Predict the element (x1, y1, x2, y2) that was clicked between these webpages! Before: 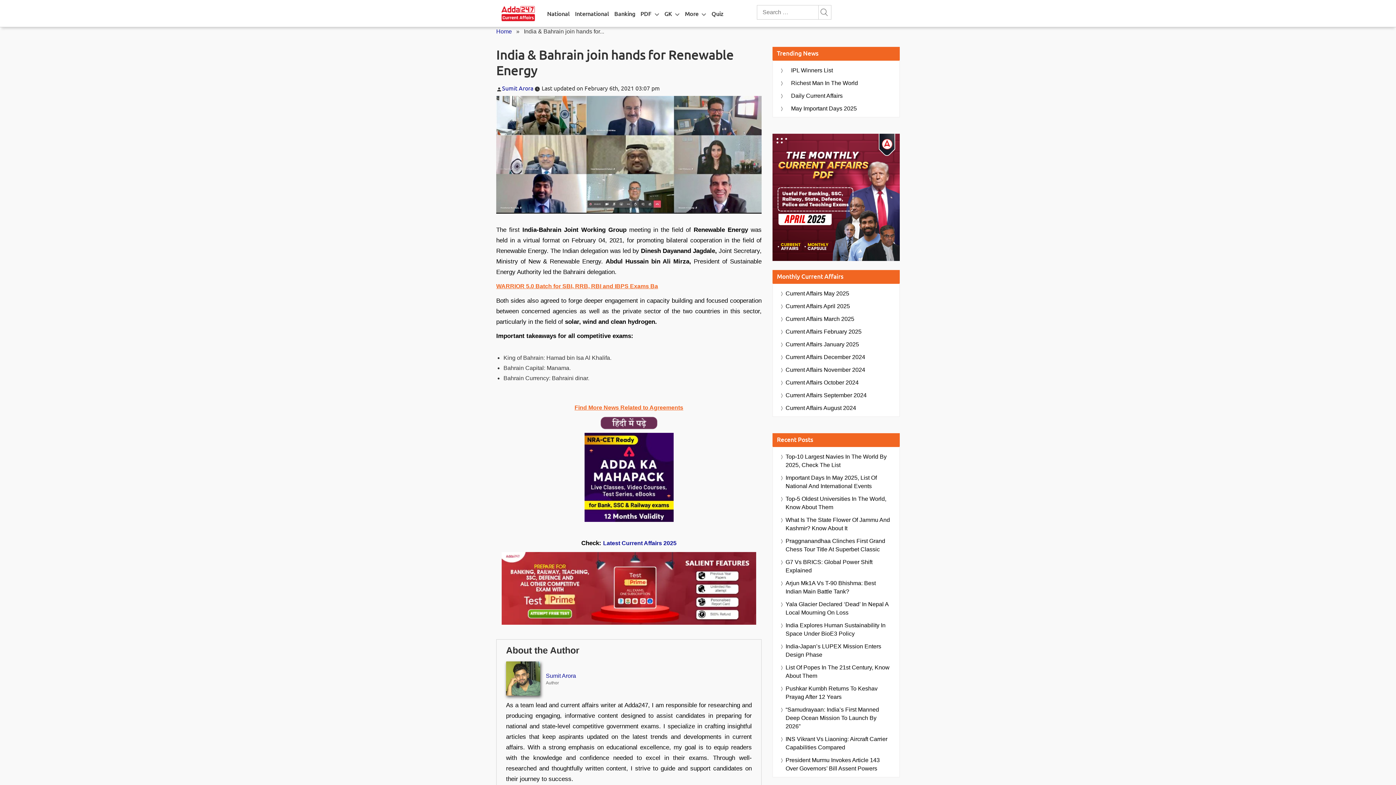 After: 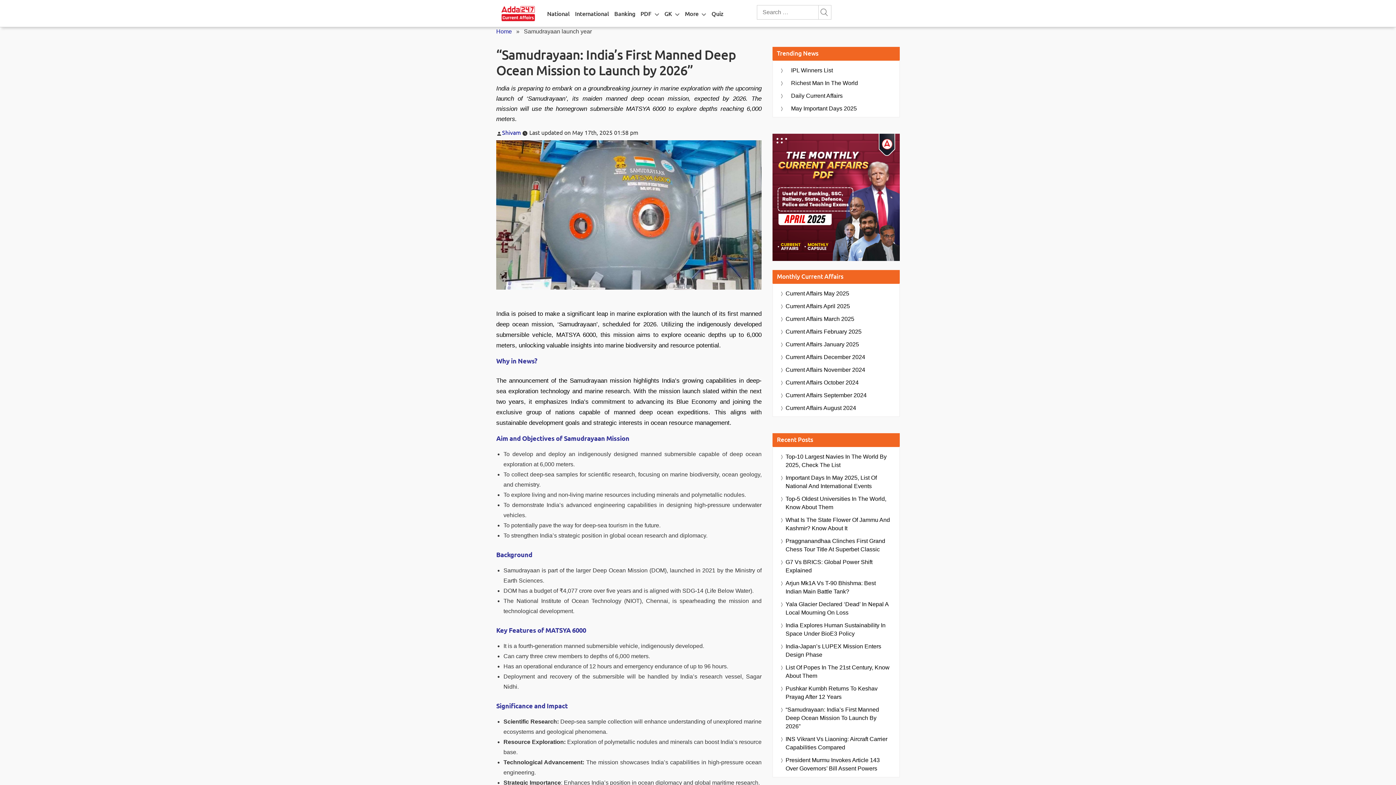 Action: bbox: (785, 705, 892, 730) label: “Samudrayaan: India’s First Manned Deep Ocean Mission To Launch By 2026”